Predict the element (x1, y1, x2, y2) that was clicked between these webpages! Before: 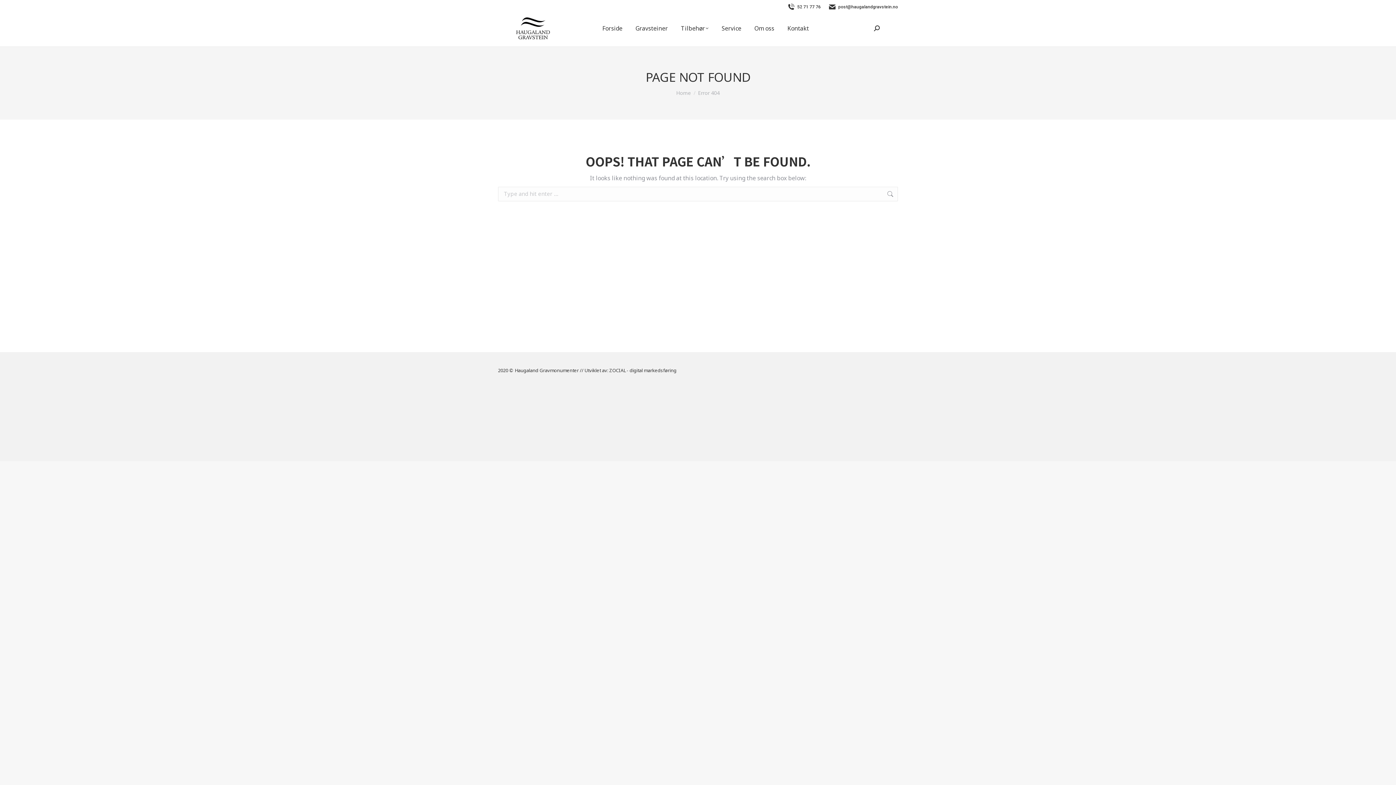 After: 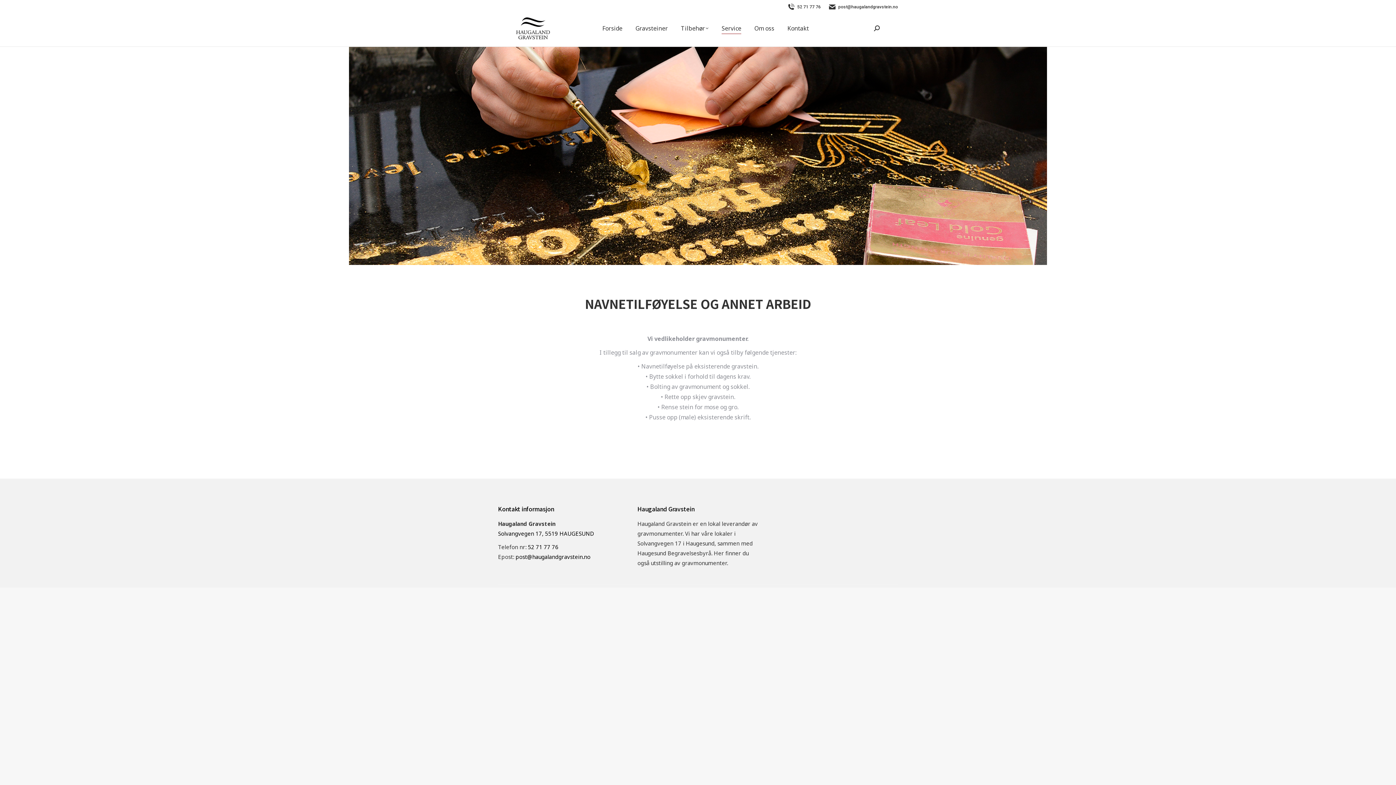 Action: bbox: (720, 16, 742, 40) label: Service